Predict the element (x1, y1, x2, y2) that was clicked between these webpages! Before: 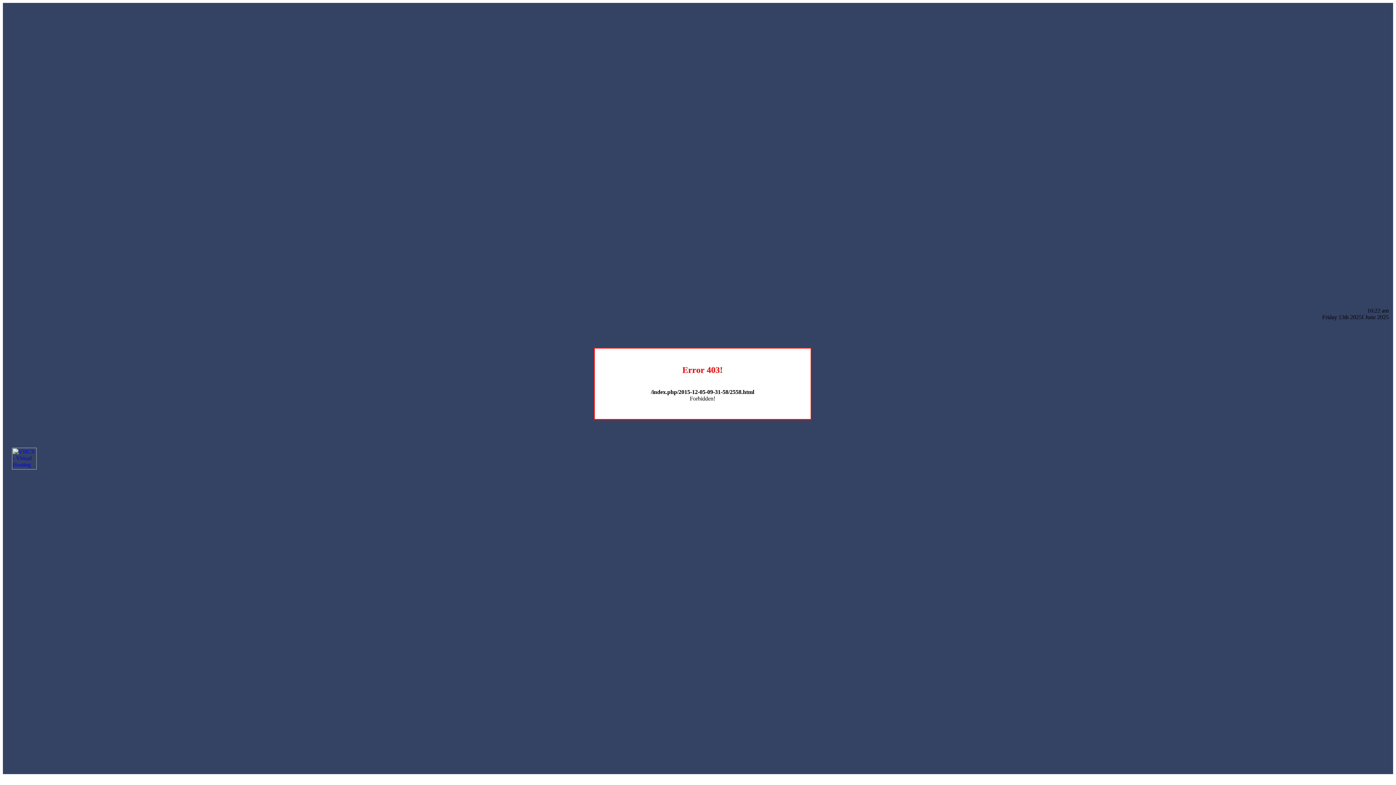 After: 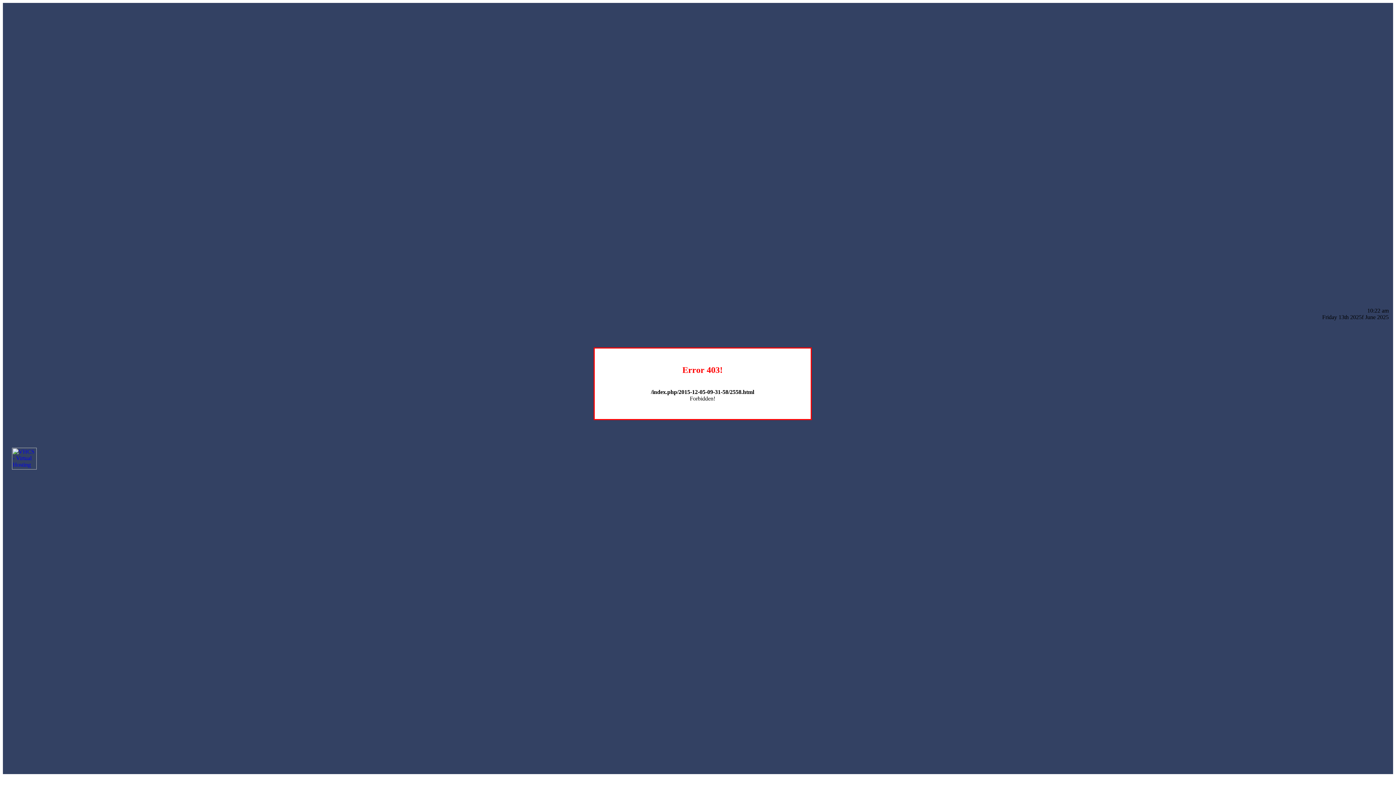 Action: bbox: (12, 464, 36, 470)